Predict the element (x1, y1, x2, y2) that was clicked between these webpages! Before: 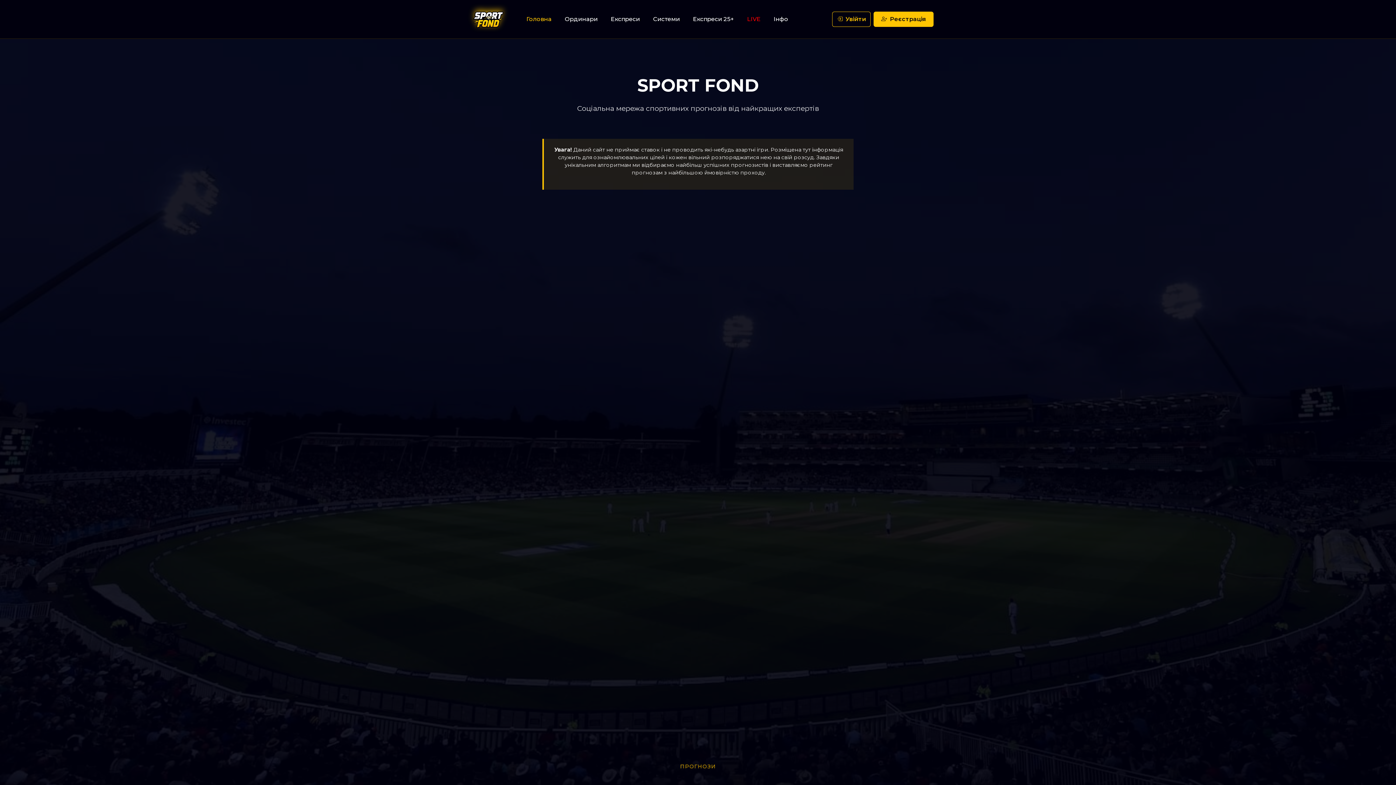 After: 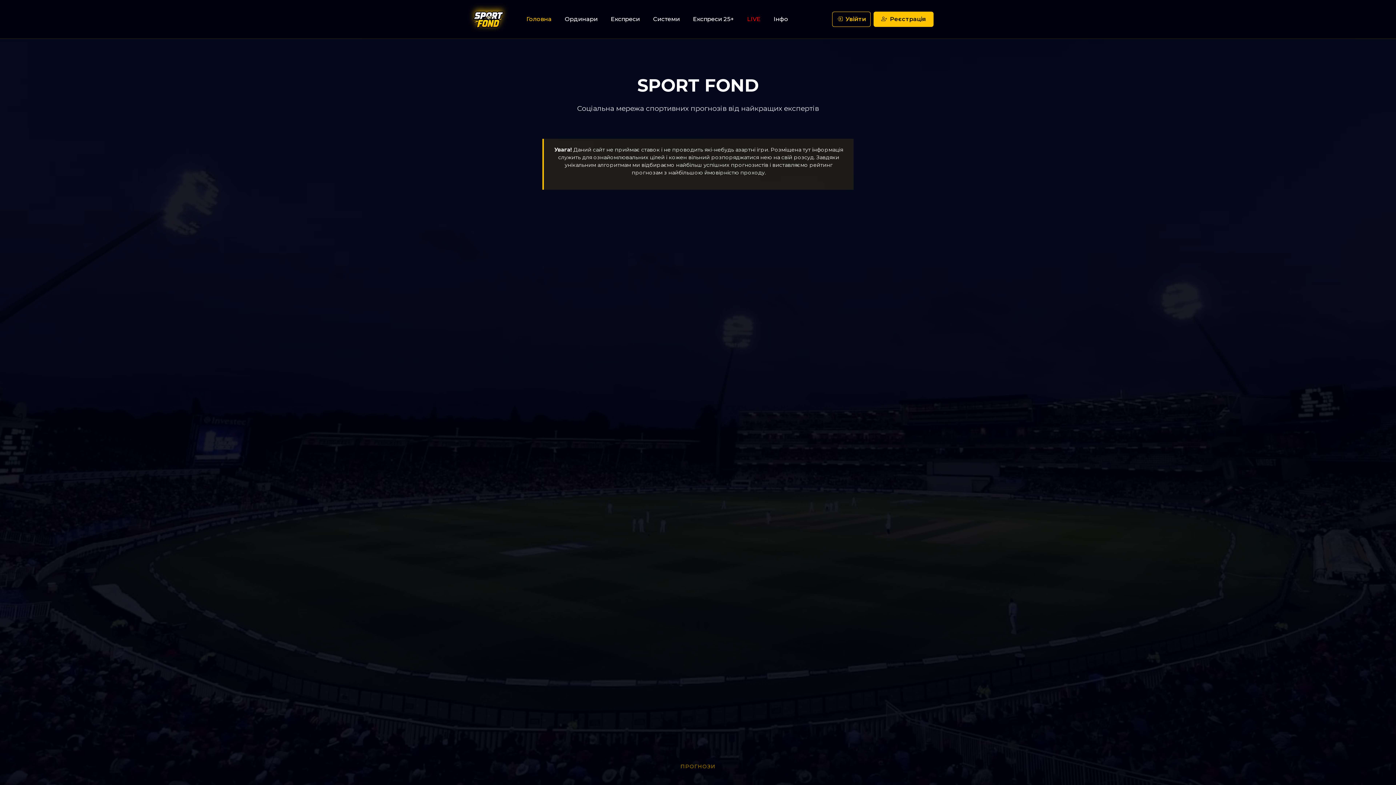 Action: bbox: (462, 2, 514, 35)